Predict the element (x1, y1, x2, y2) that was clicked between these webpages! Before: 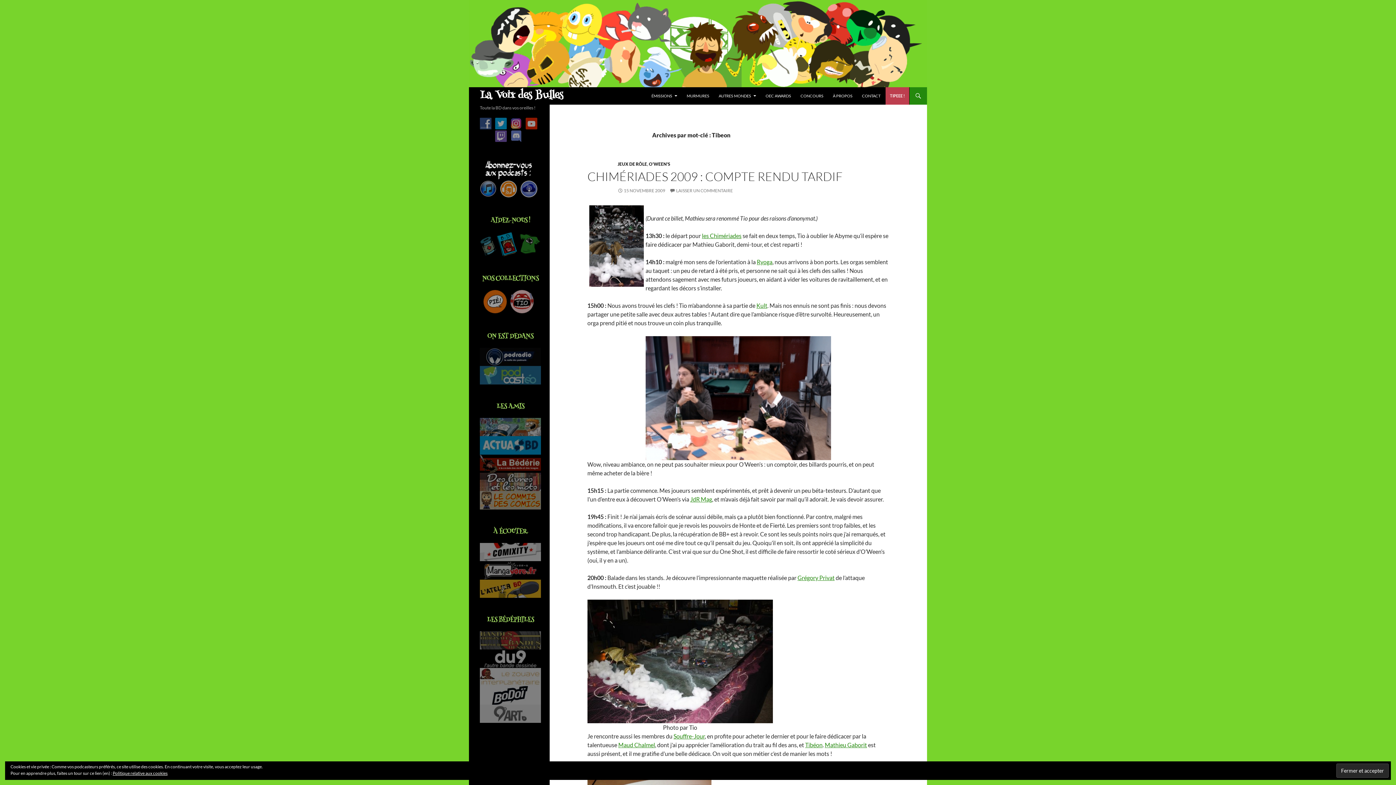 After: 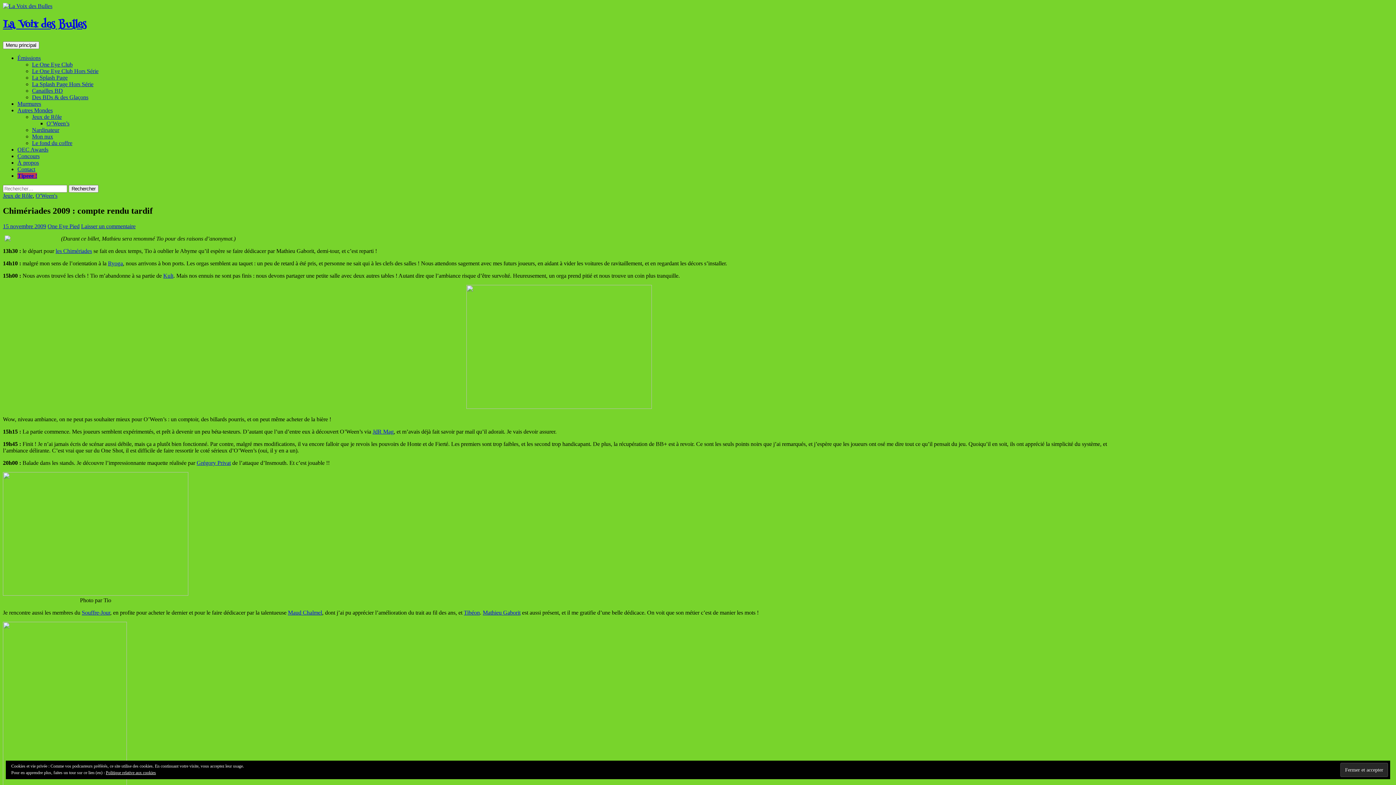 Action: bbox: (669, 188, 733, 193) label: LAISSER UN COMMENTAIRE